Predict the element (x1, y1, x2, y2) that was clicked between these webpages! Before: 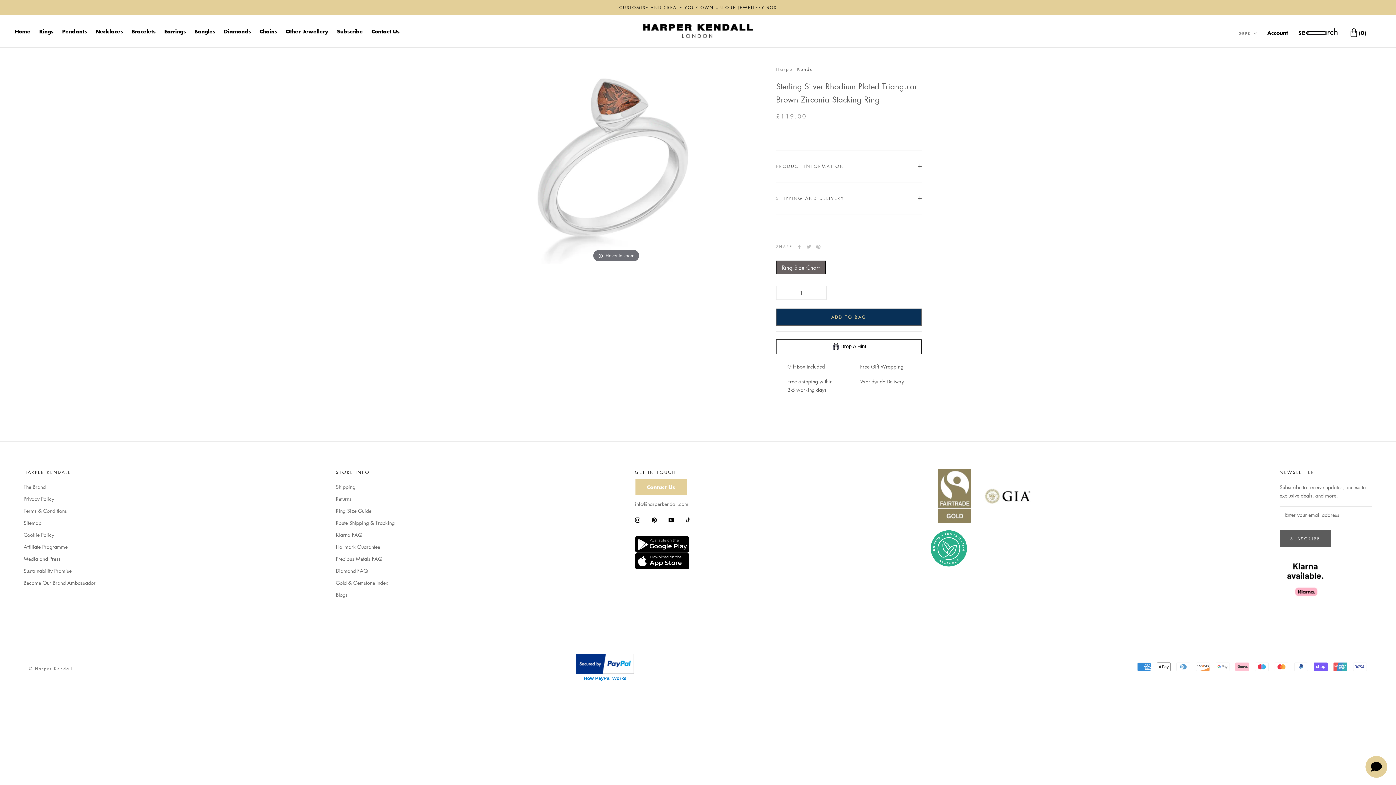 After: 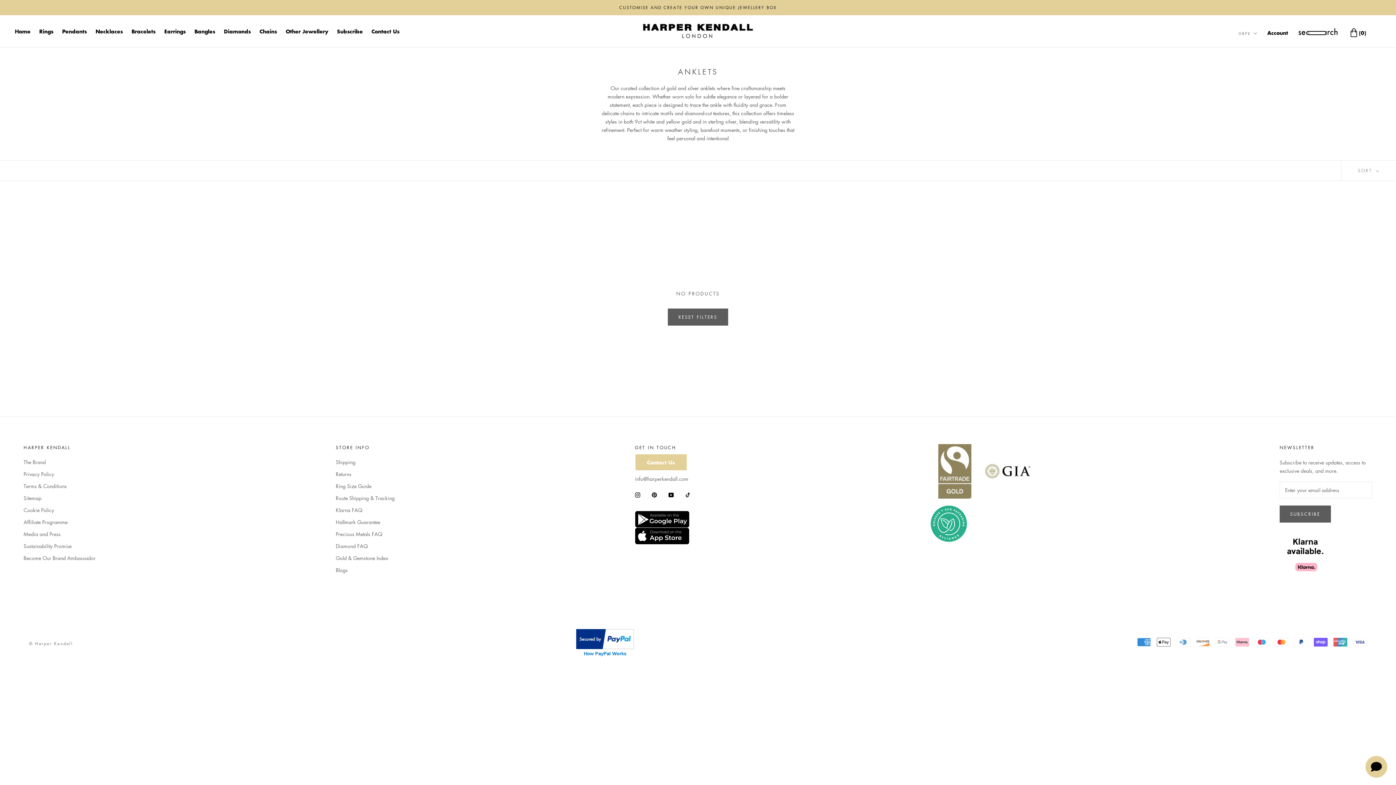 Action: bbox: (285, 27, 328, 35) label: Other Jewellery
Other Jewellery